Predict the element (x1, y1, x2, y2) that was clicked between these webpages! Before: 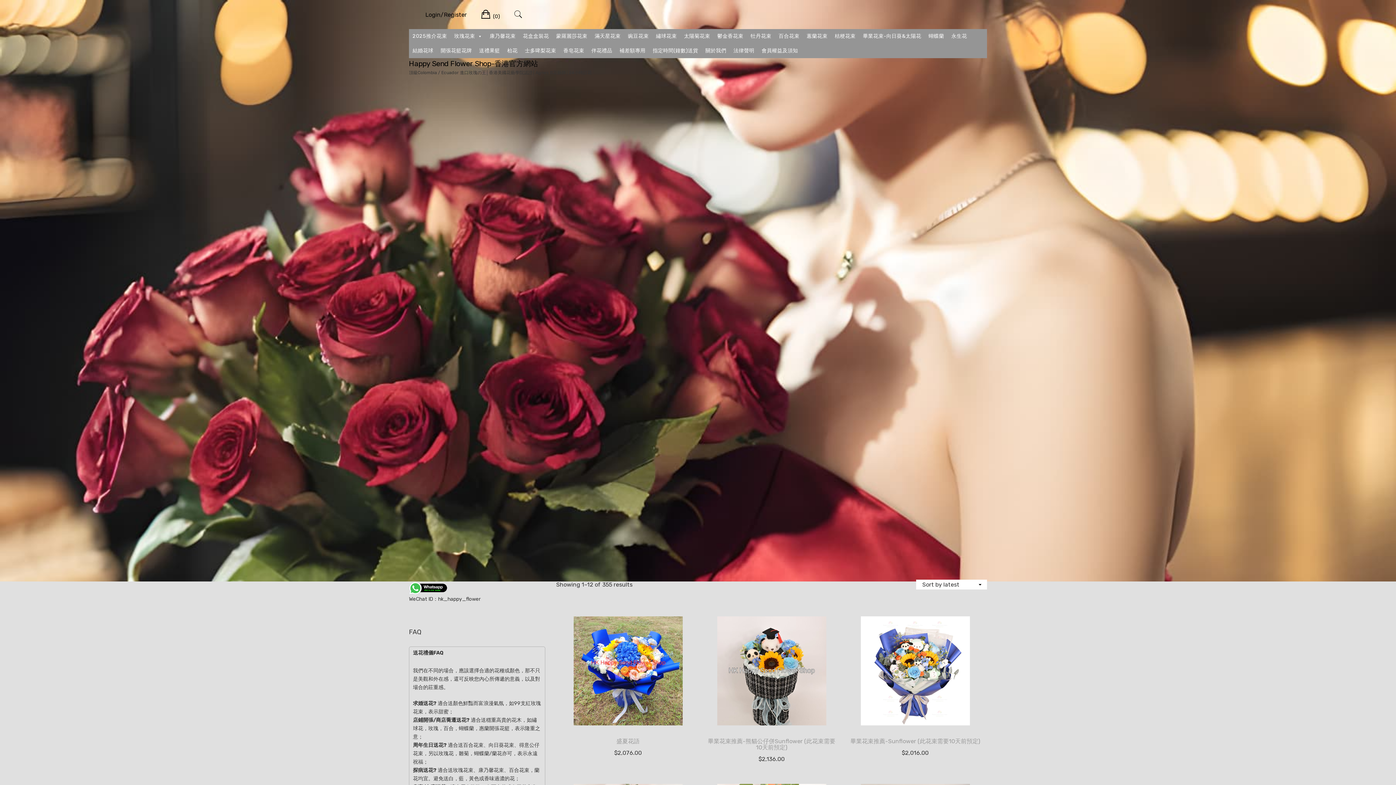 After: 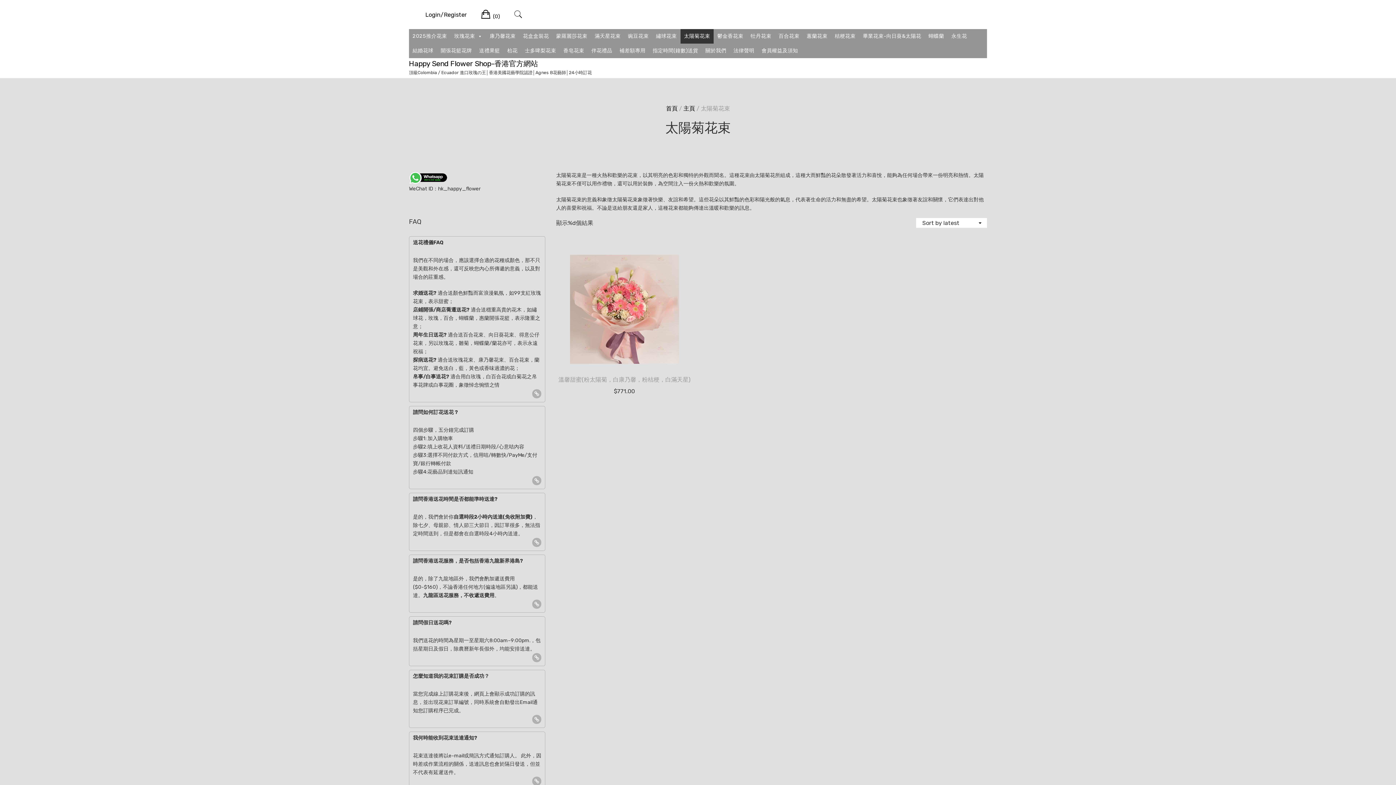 Action: label: 太陽菊花束 bbox: (680, 29, 713, 43)